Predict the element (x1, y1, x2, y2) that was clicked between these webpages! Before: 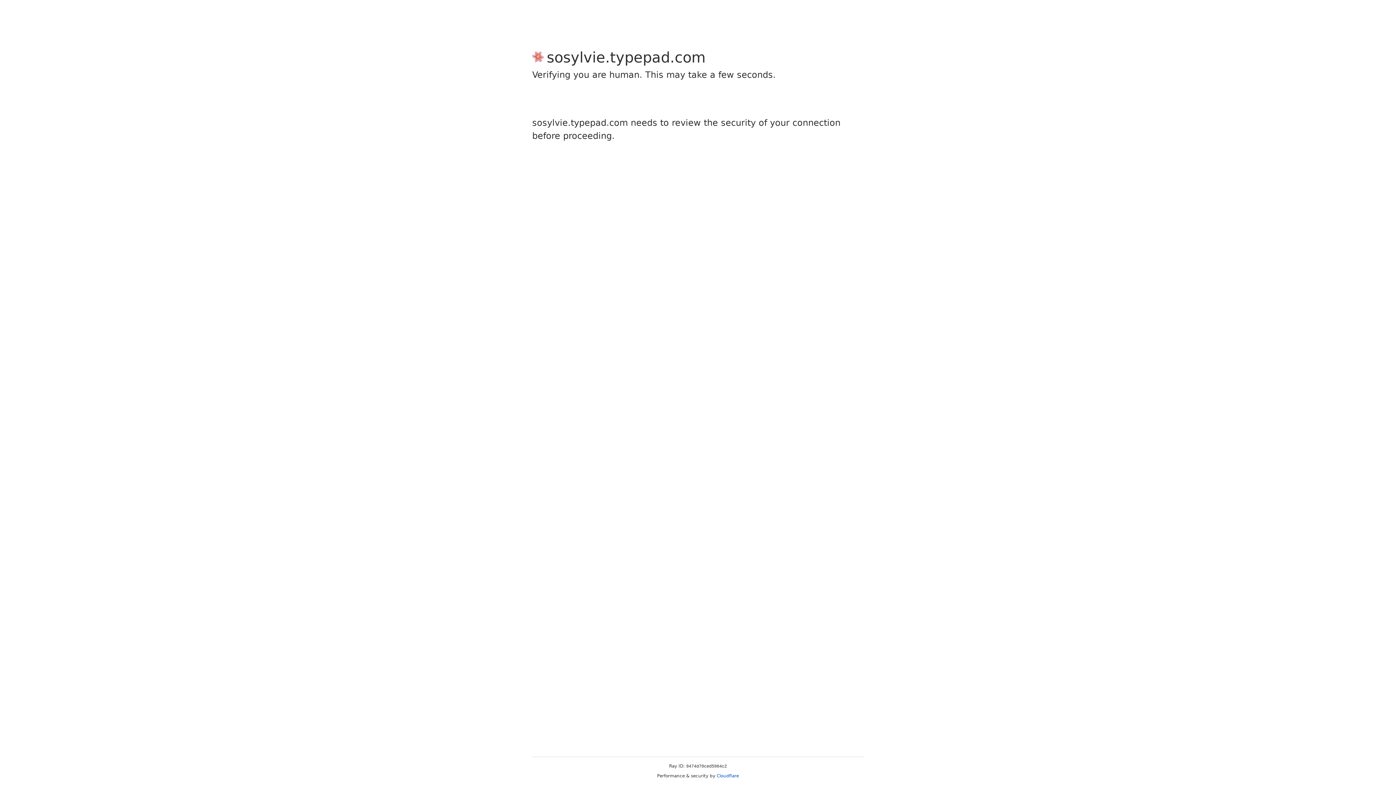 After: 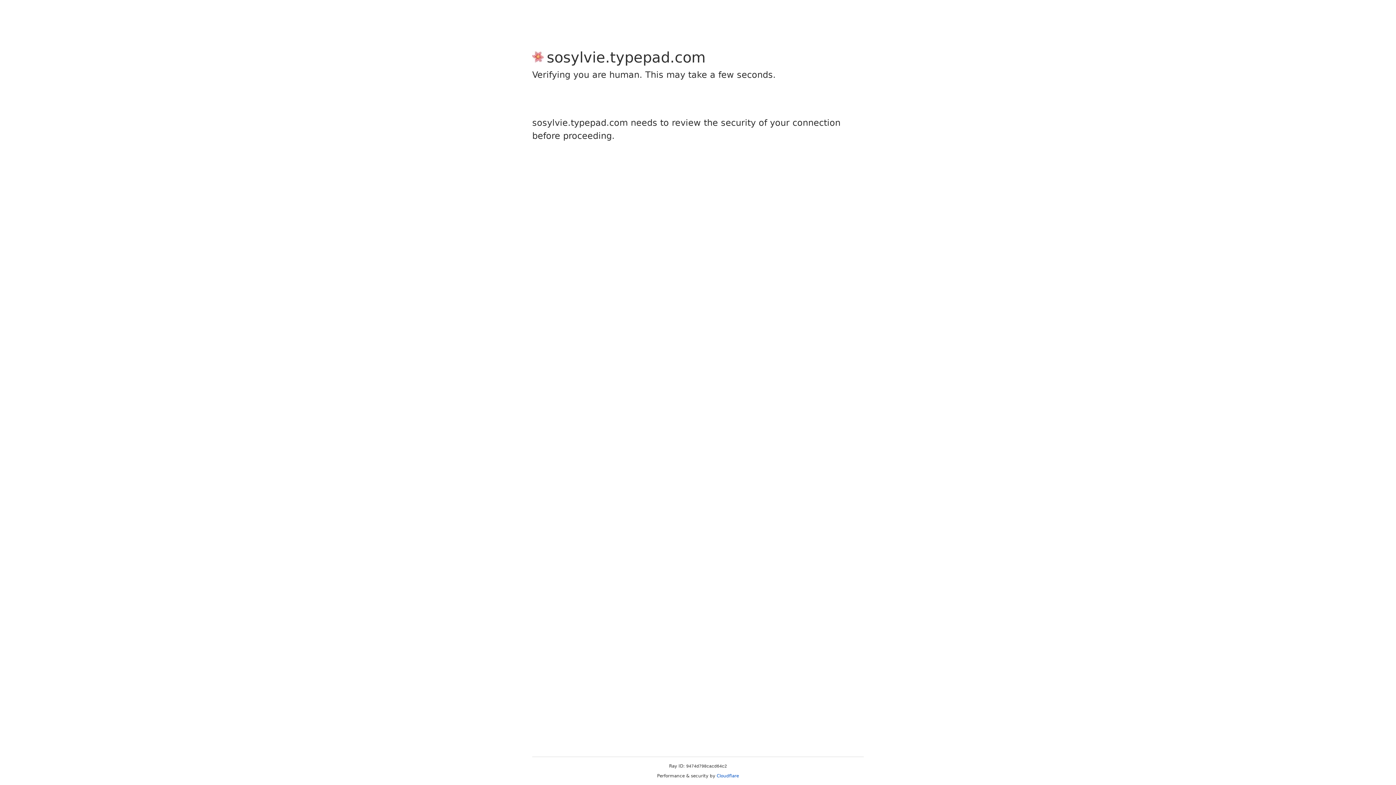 Action: bbox: (716, 773, 739, 778) label: Cloudflare